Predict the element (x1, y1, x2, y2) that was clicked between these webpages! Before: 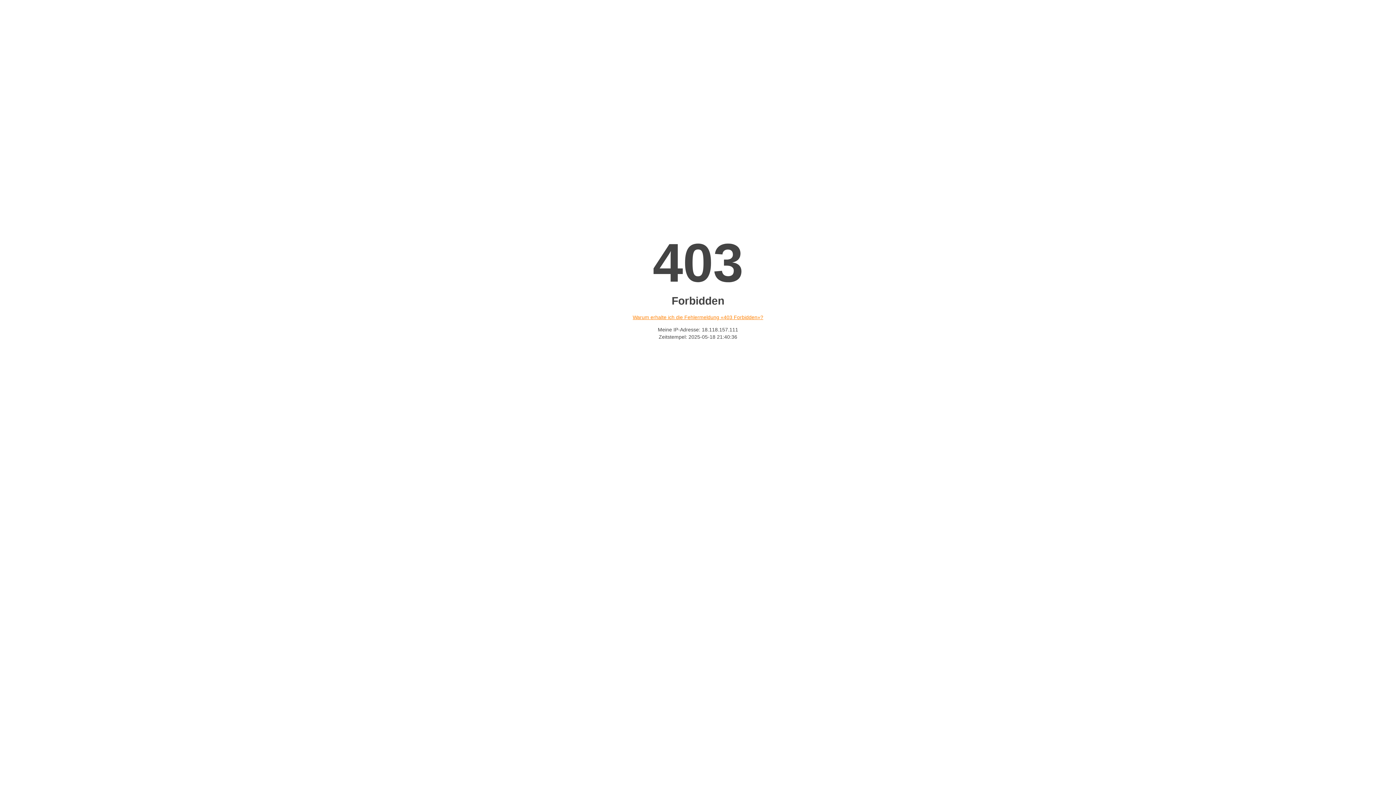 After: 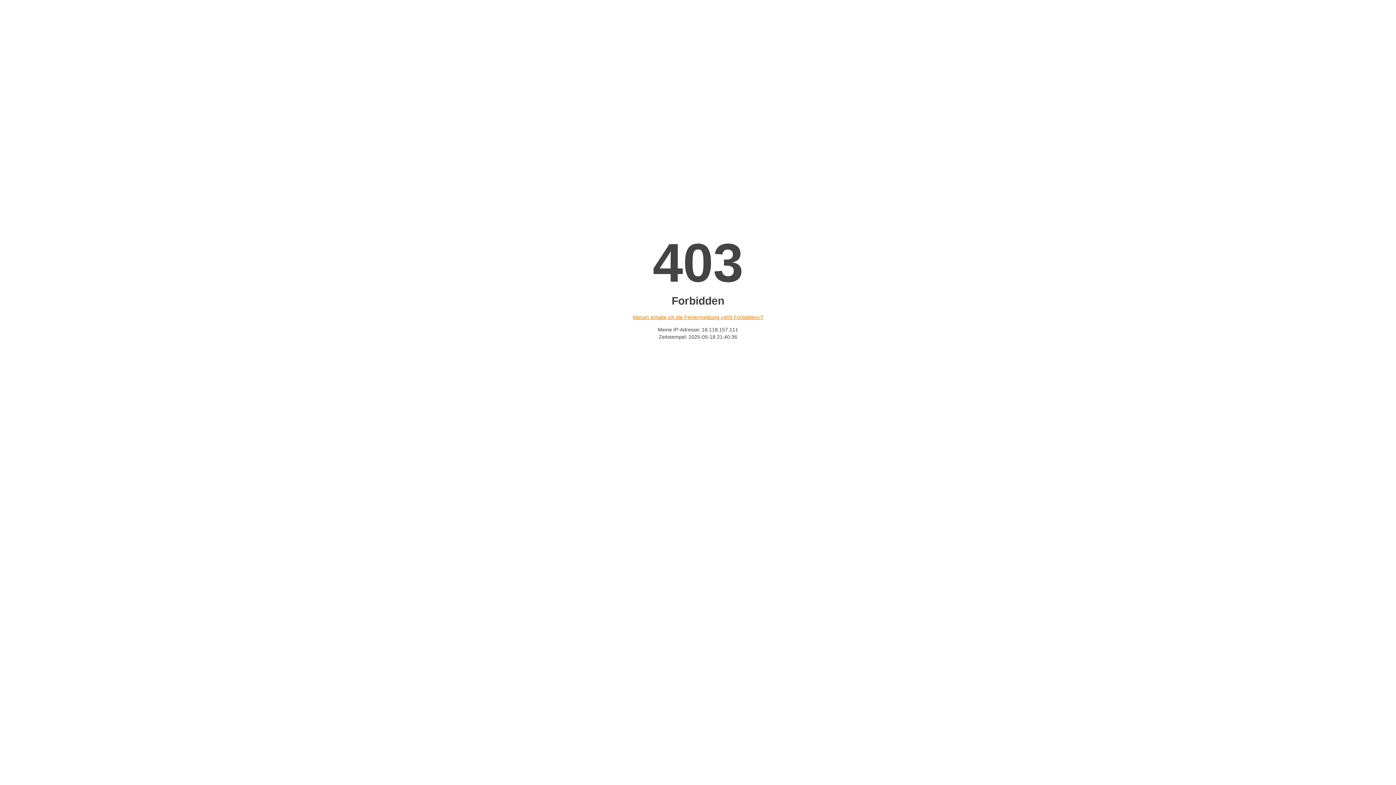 Action: label: Warum erhalte ich die Fehlermeldung «403 Forbidden»? bbox: (632, 314, 763, 320)